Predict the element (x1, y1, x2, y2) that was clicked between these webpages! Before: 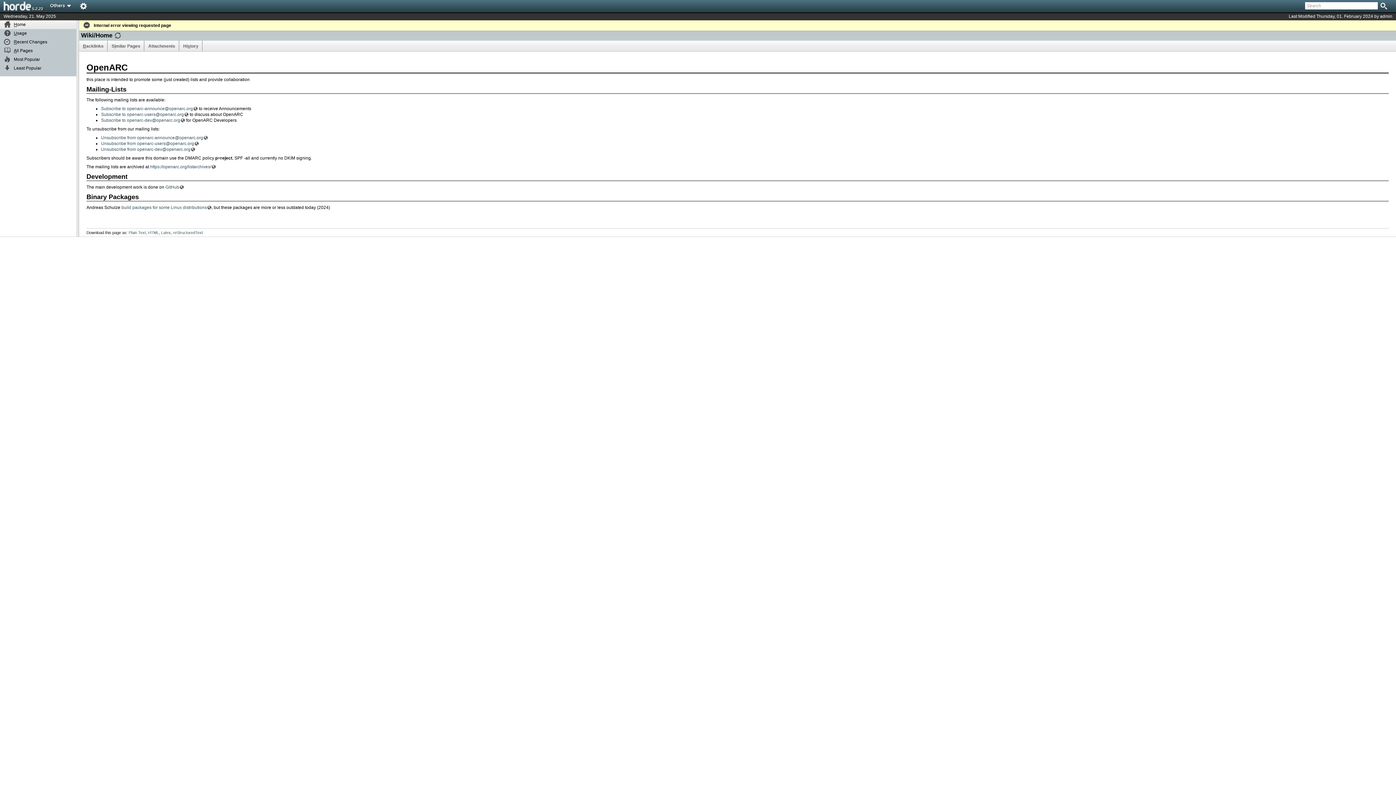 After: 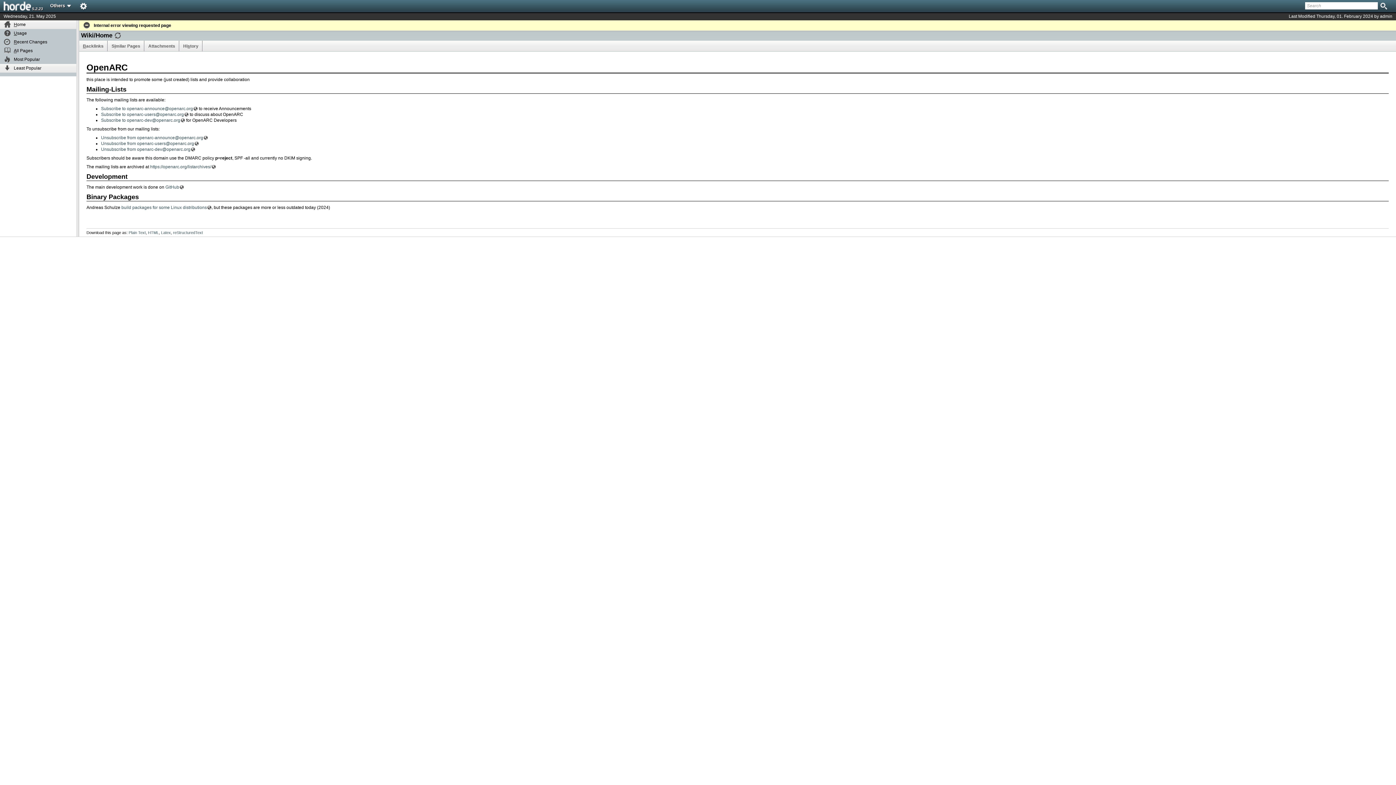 Action: bbox: (3, 64, 10, 72)